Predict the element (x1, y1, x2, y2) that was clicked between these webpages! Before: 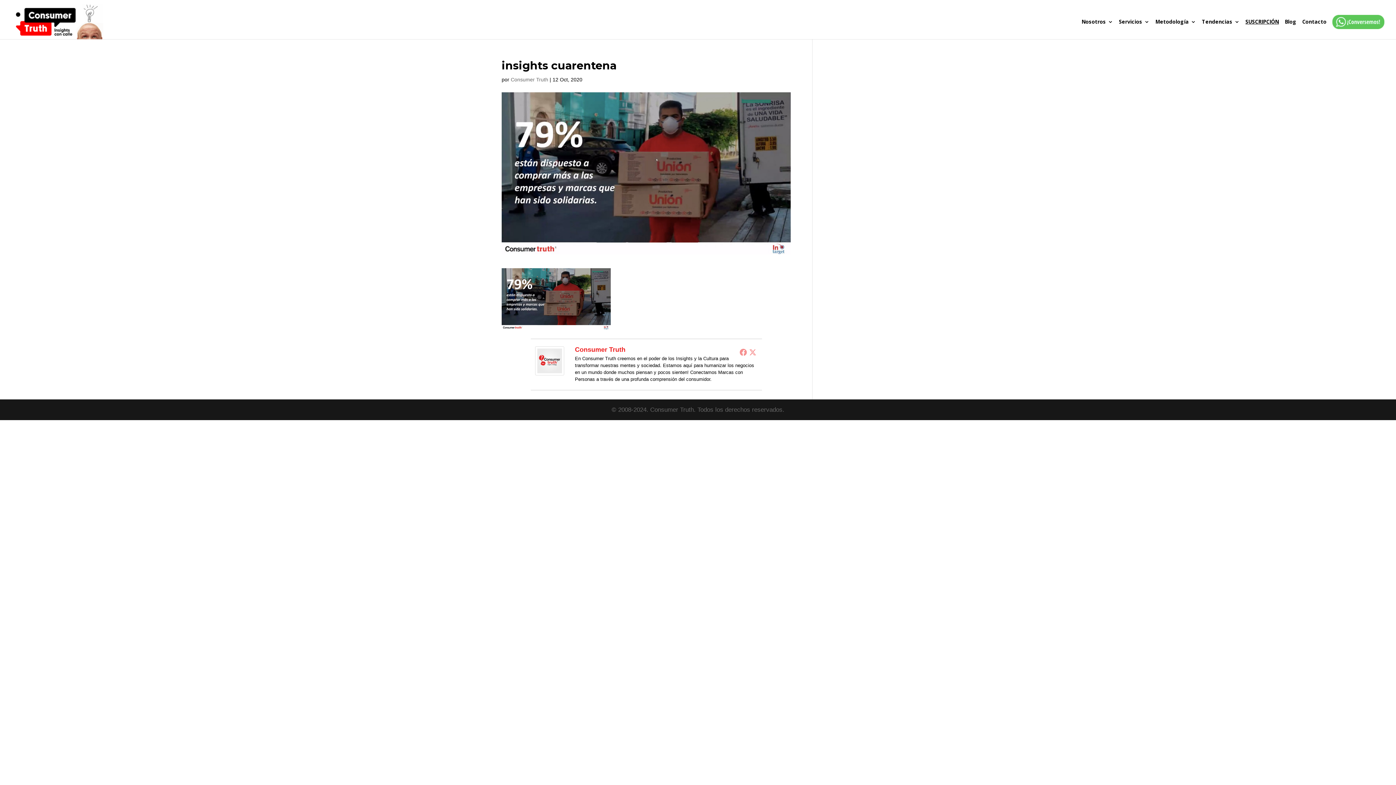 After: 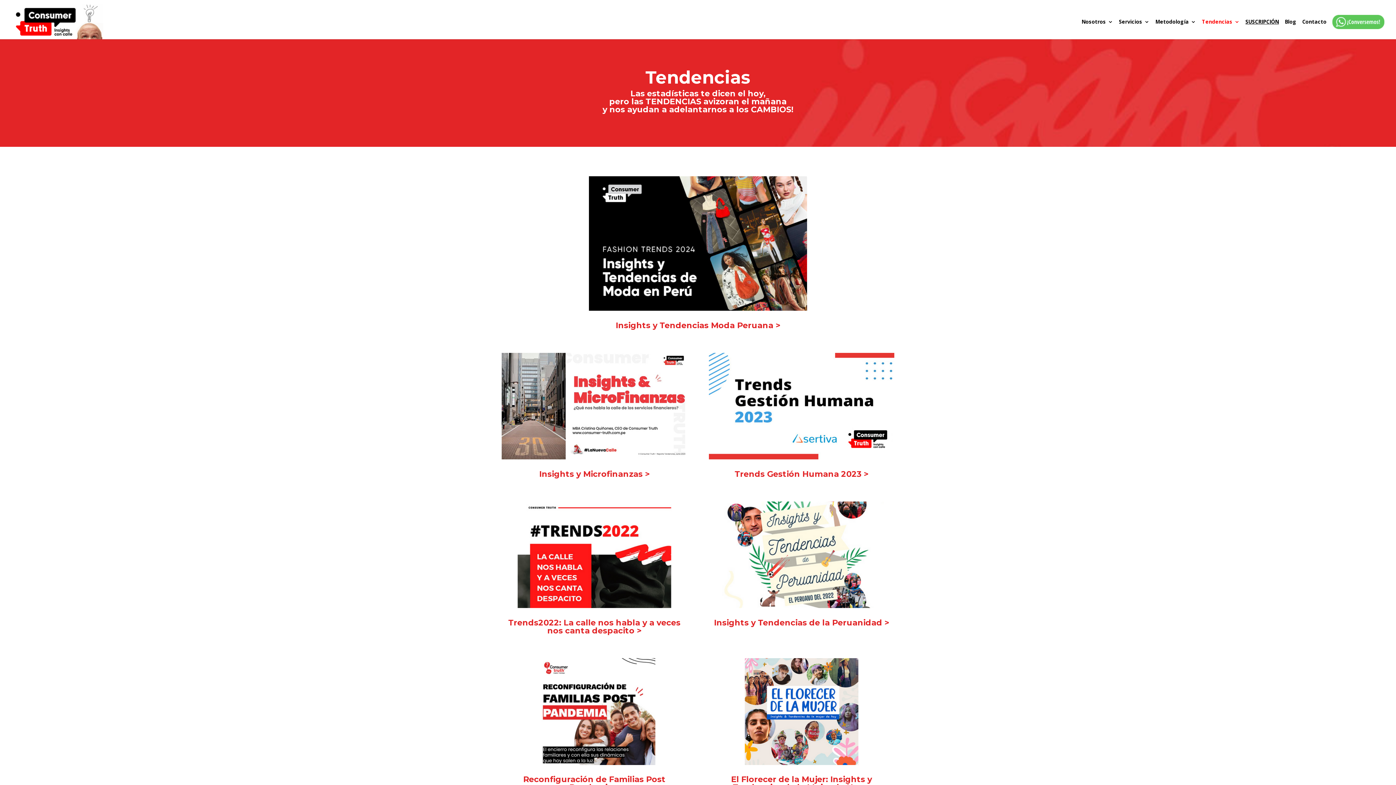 Action: bbox: (1202, 19, 1240, 39) label: Tendencias